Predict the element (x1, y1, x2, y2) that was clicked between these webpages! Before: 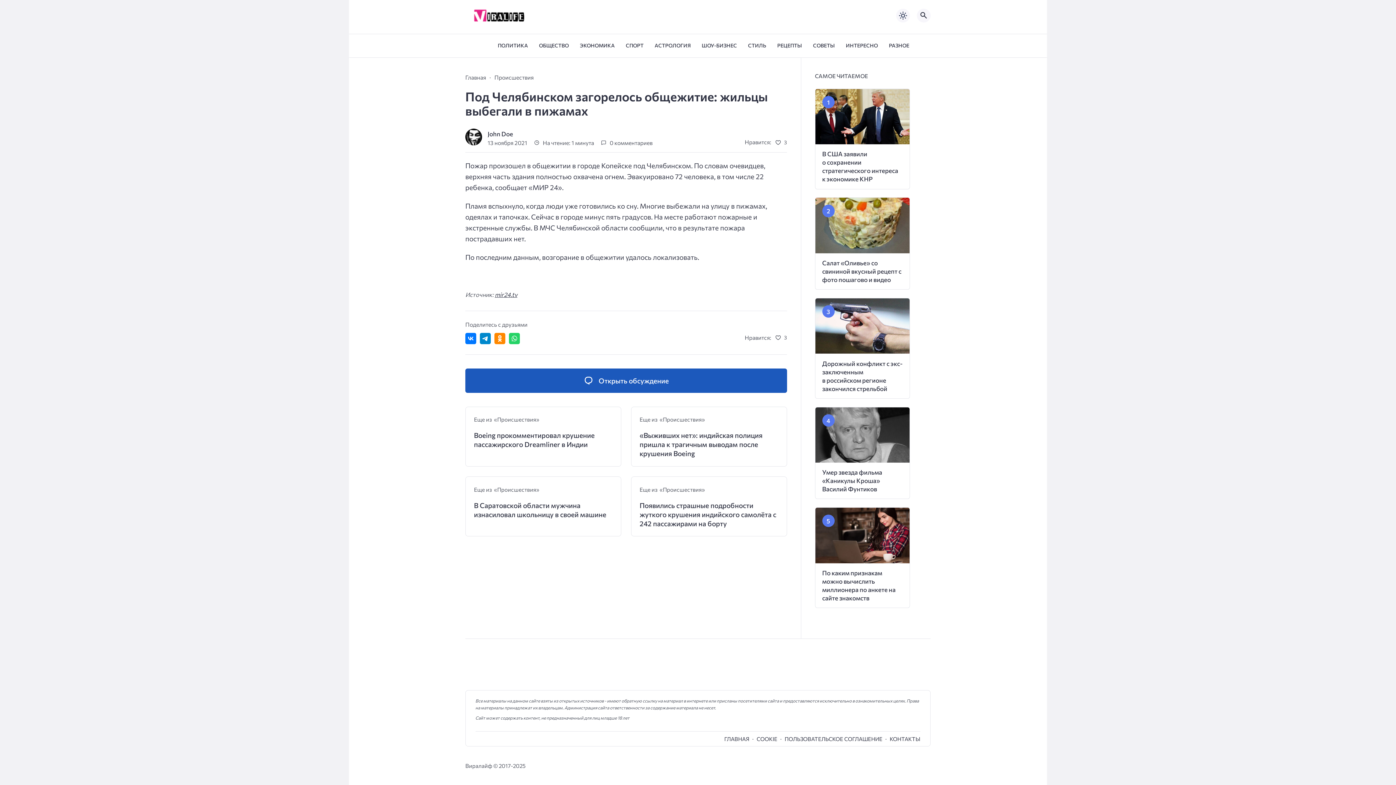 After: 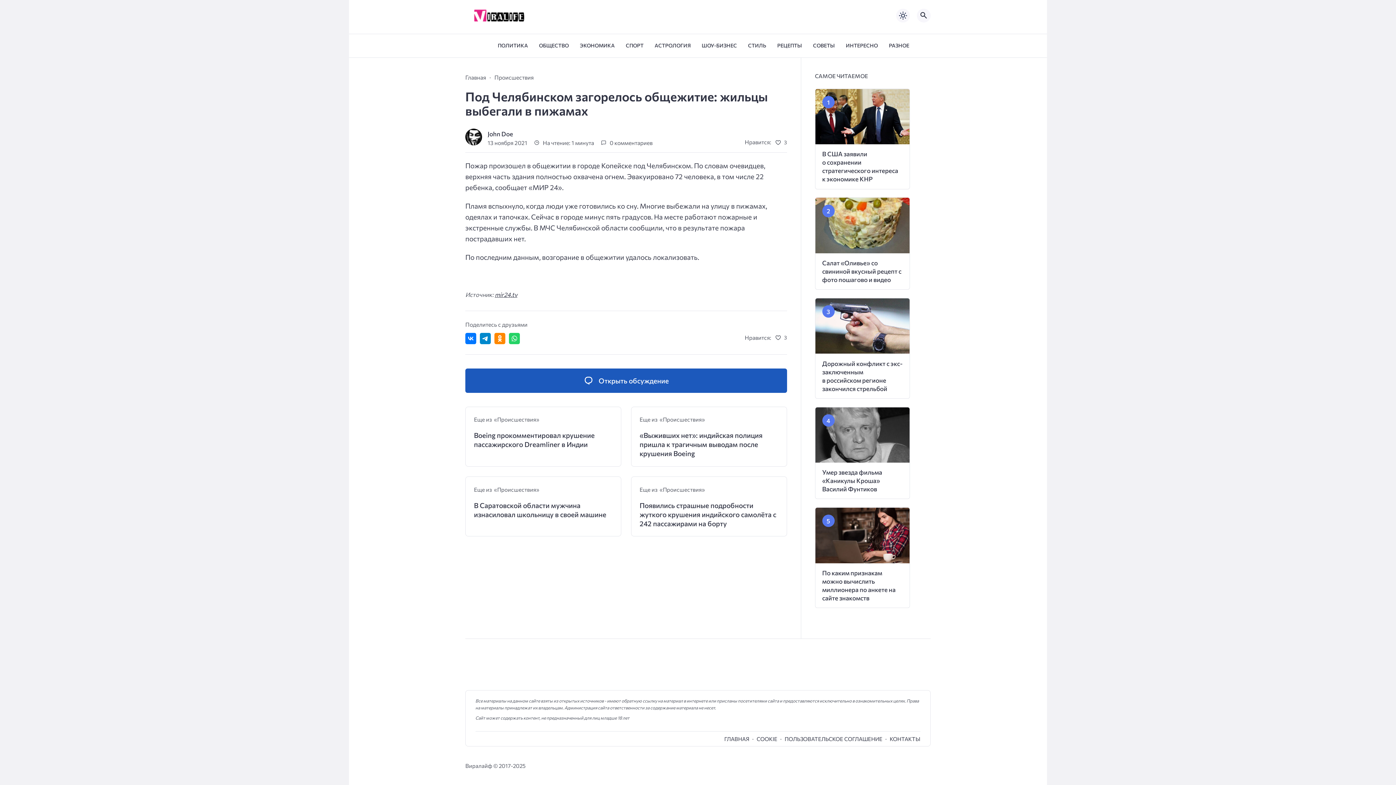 Action: label: 3 bbox: (775, 334, 787, 340)